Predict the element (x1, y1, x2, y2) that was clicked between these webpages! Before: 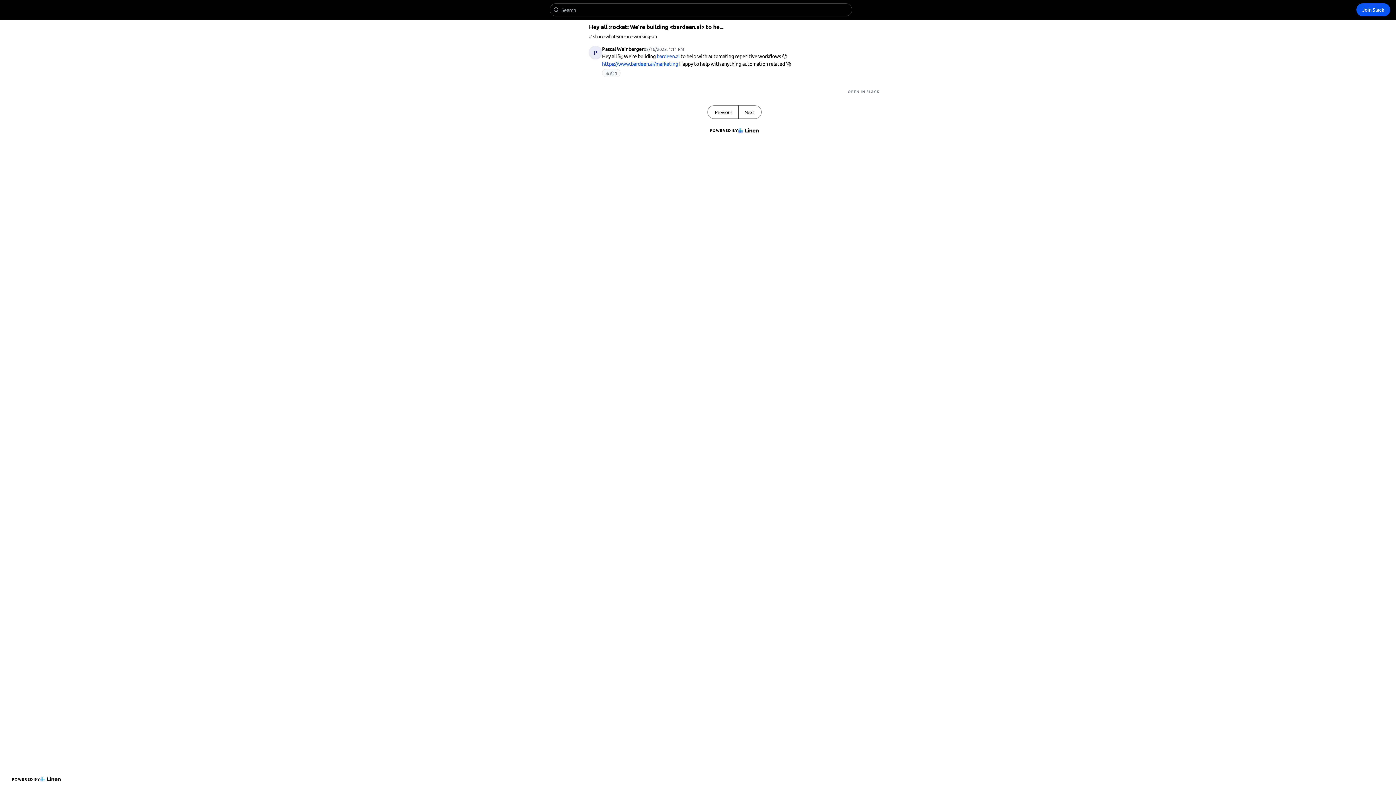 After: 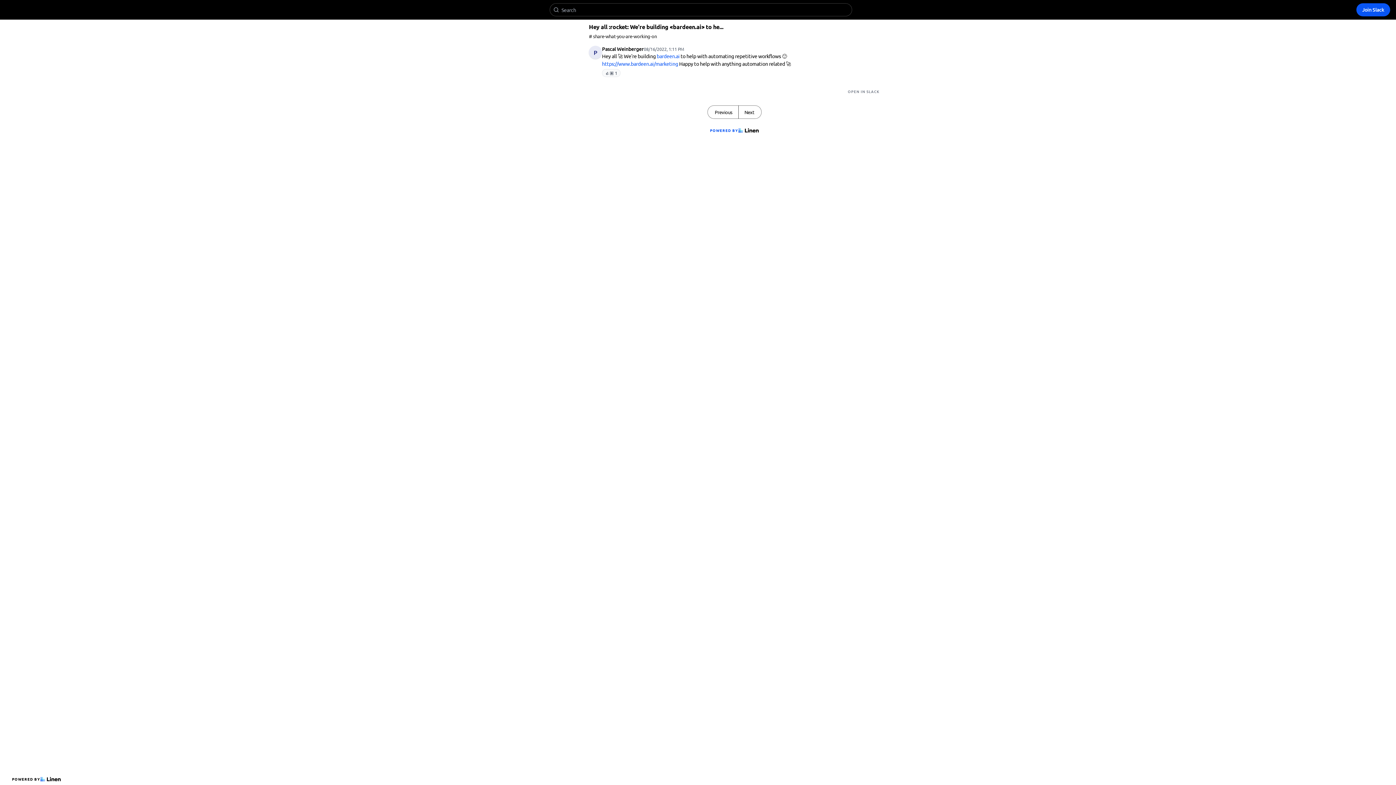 Action: bbox: (707, 124, 761, 136) label: POWERED BY